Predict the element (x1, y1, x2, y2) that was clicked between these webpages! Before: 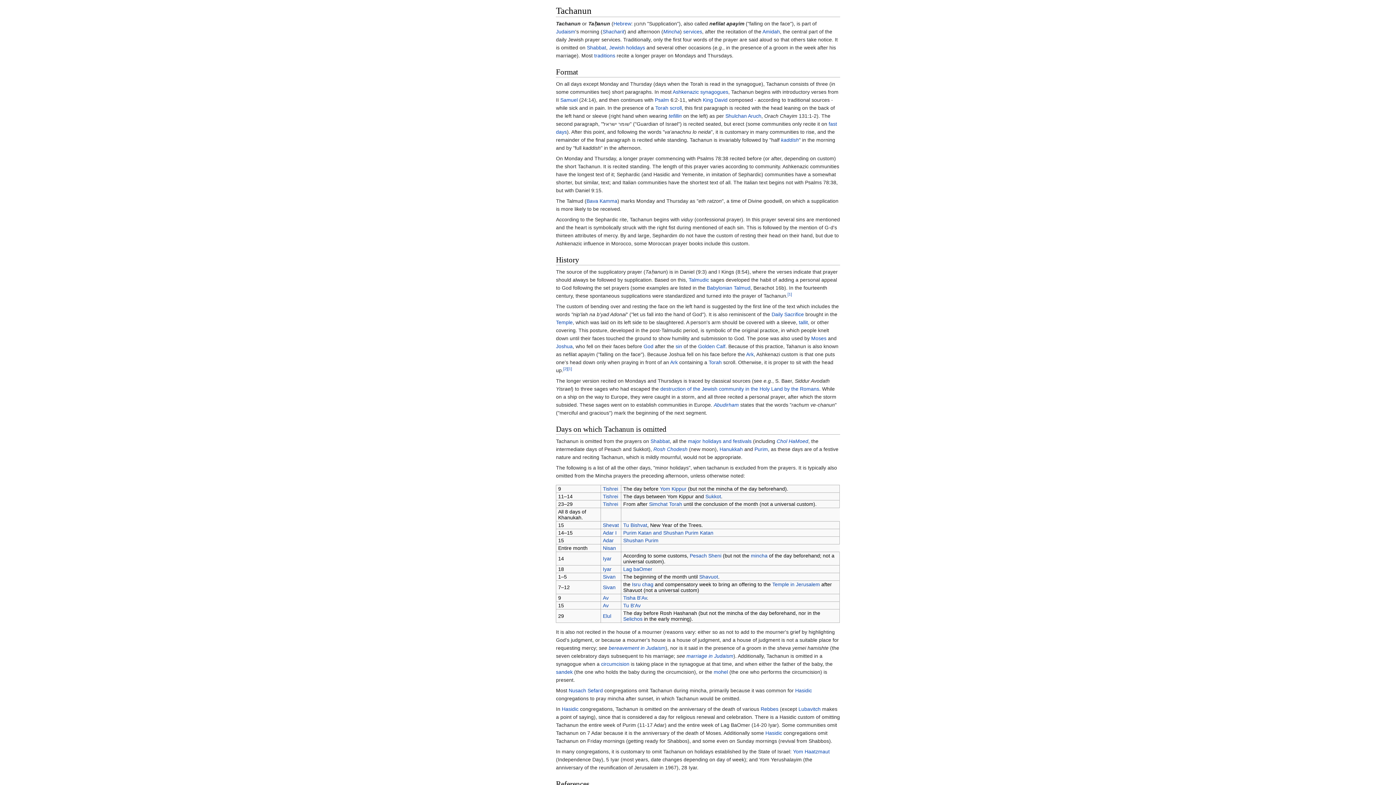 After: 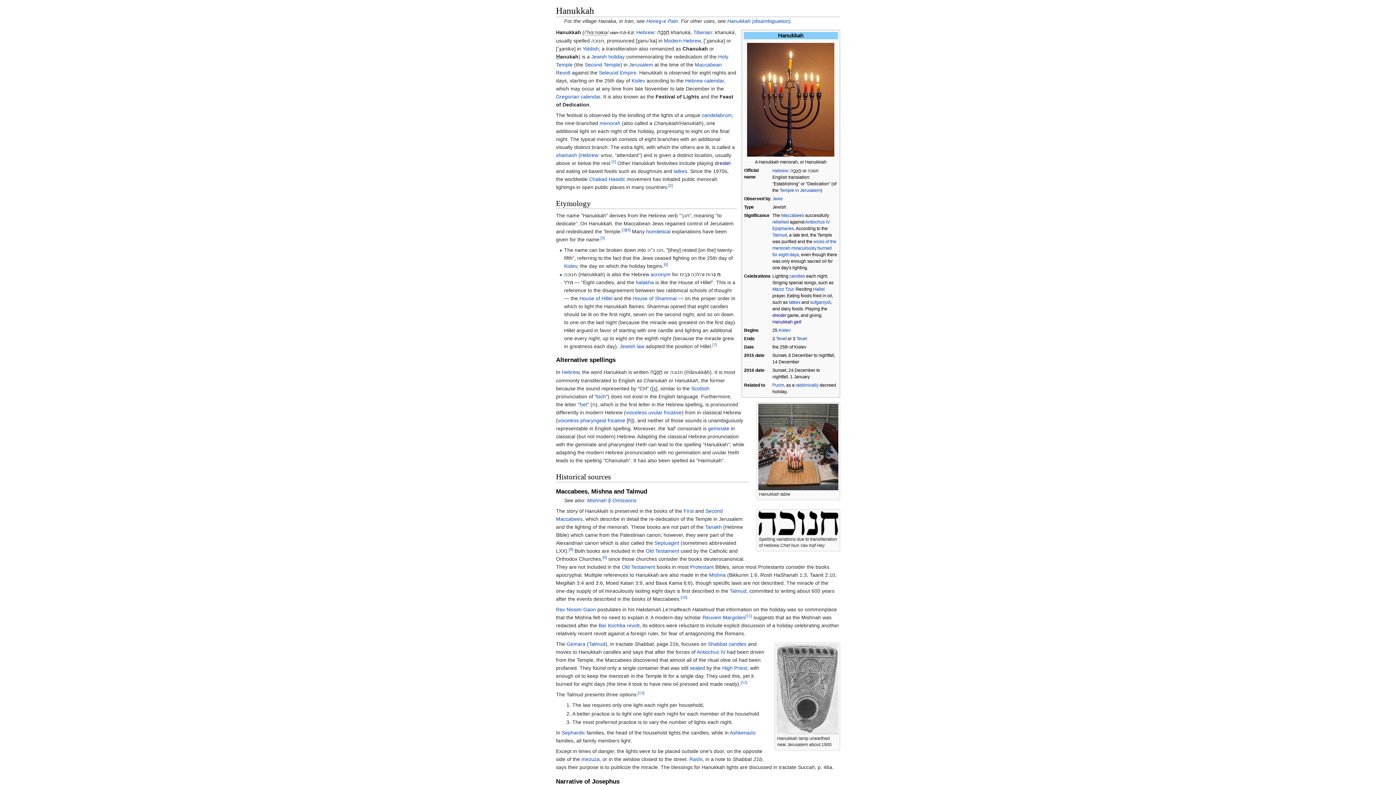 Action: bbox: (719, 446, 743, 452) label: Hanukkah